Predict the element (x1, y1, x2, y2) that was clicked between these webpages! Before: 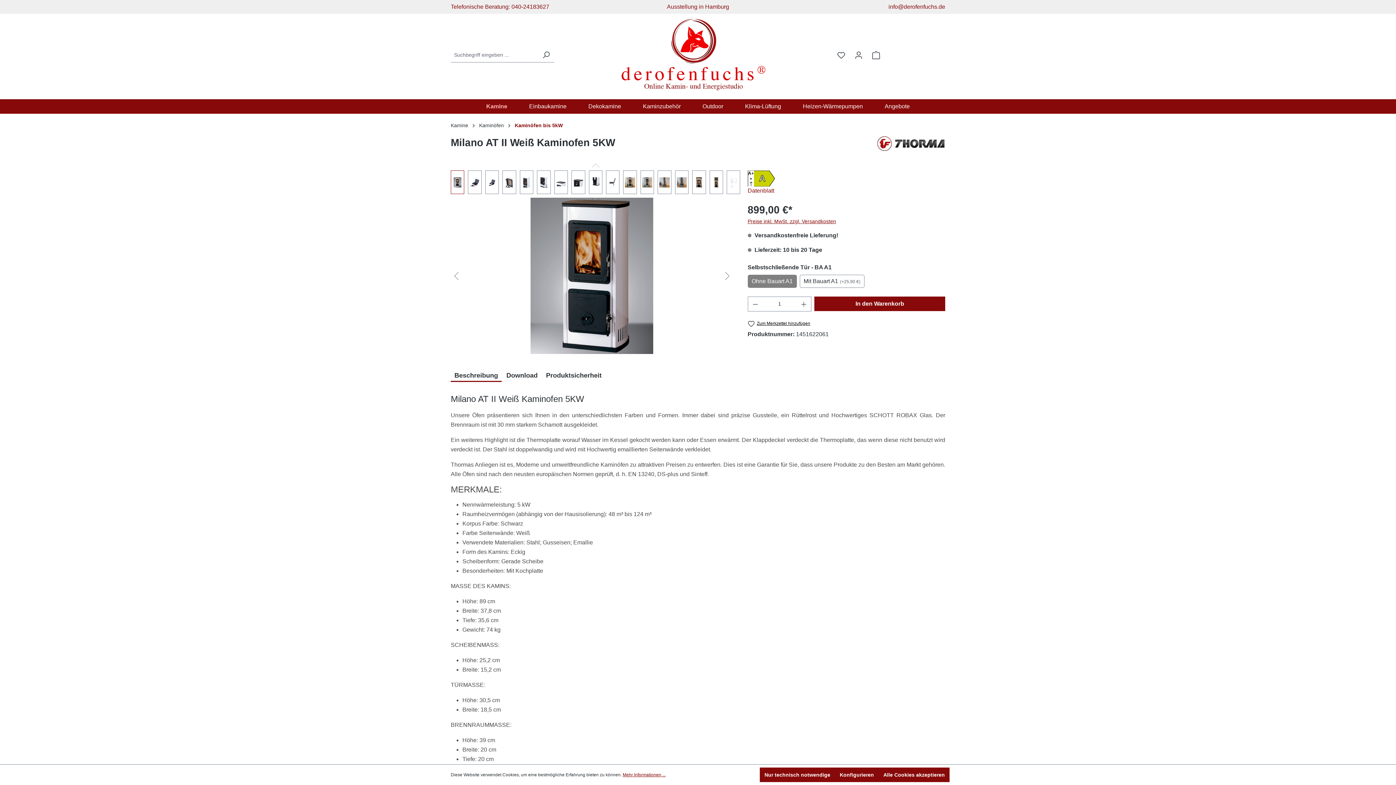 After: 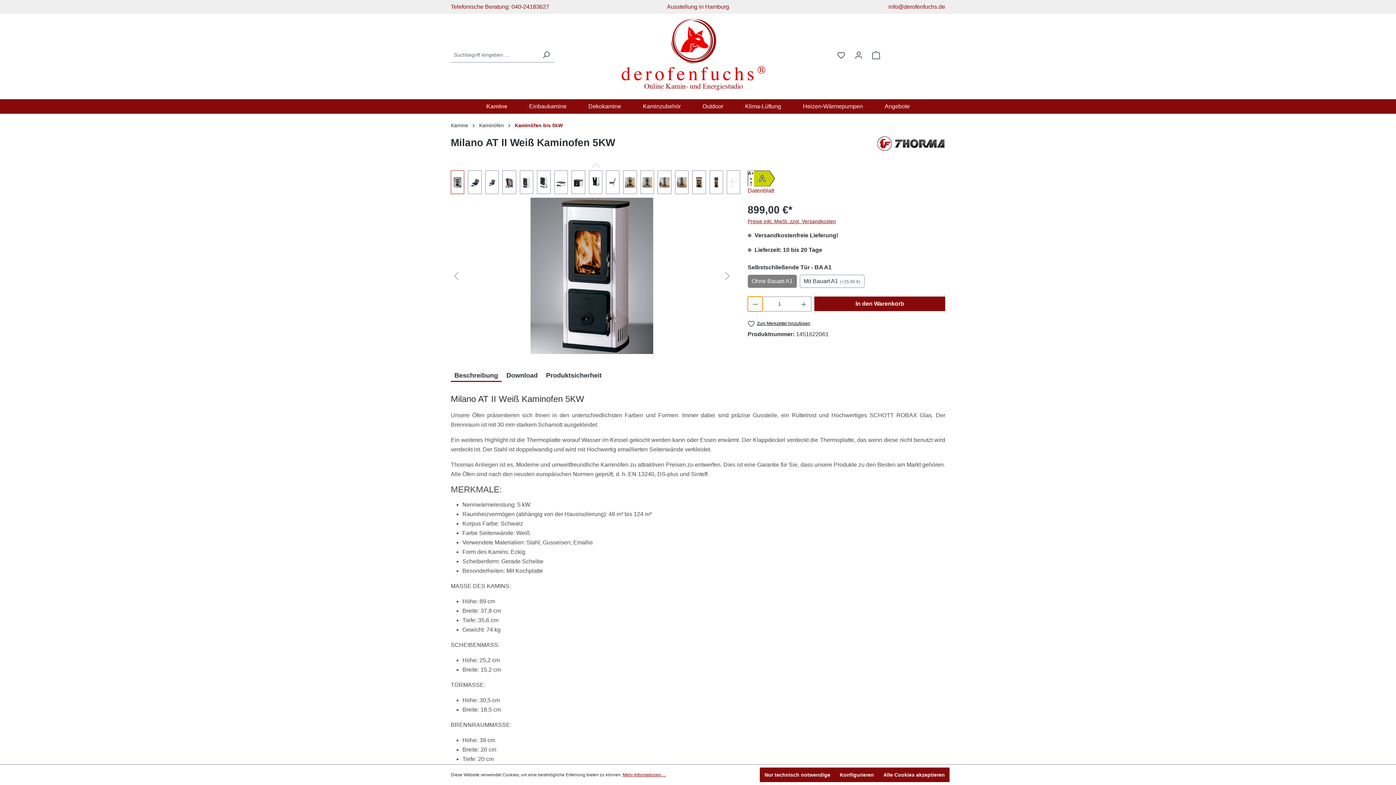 Action: bbox: (747, 296, 762, 311) label: Anzahl verringern